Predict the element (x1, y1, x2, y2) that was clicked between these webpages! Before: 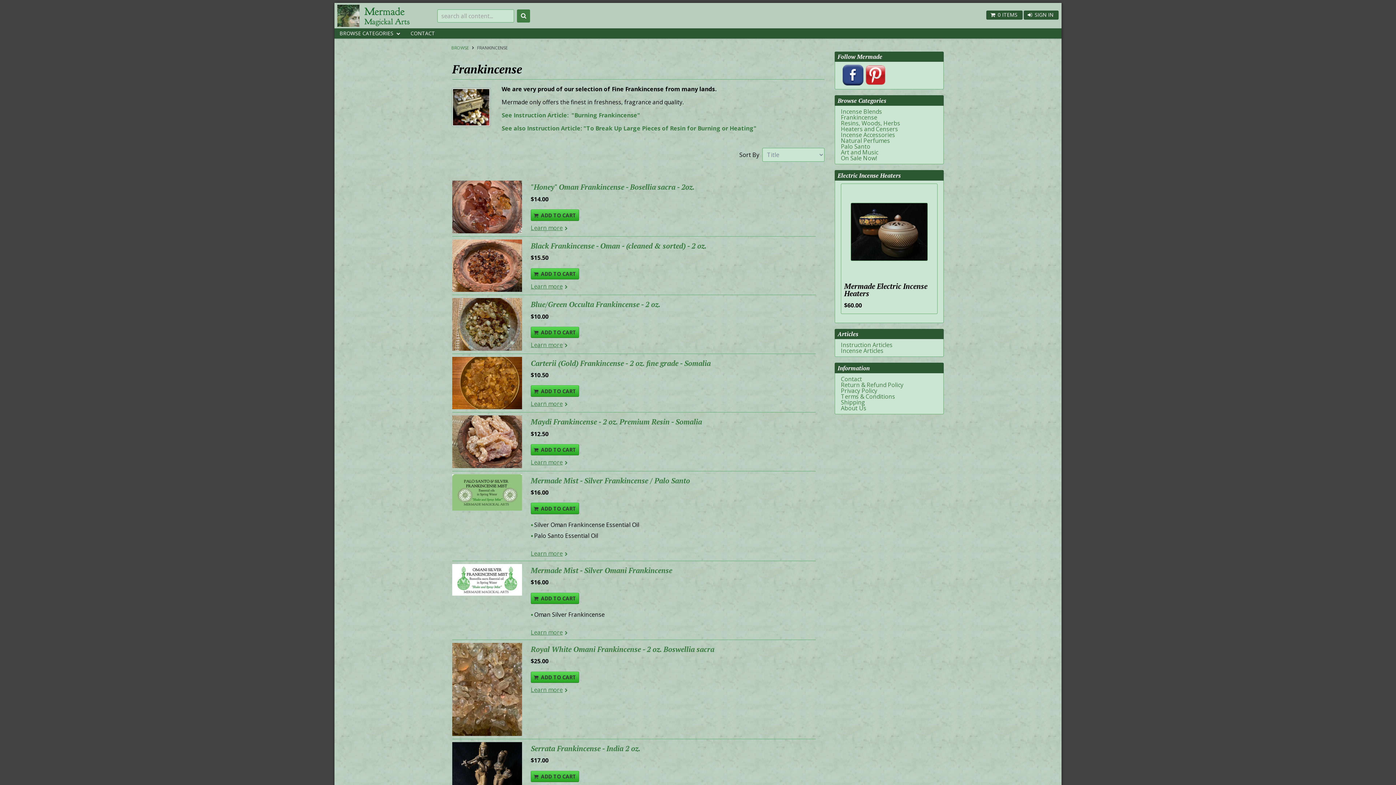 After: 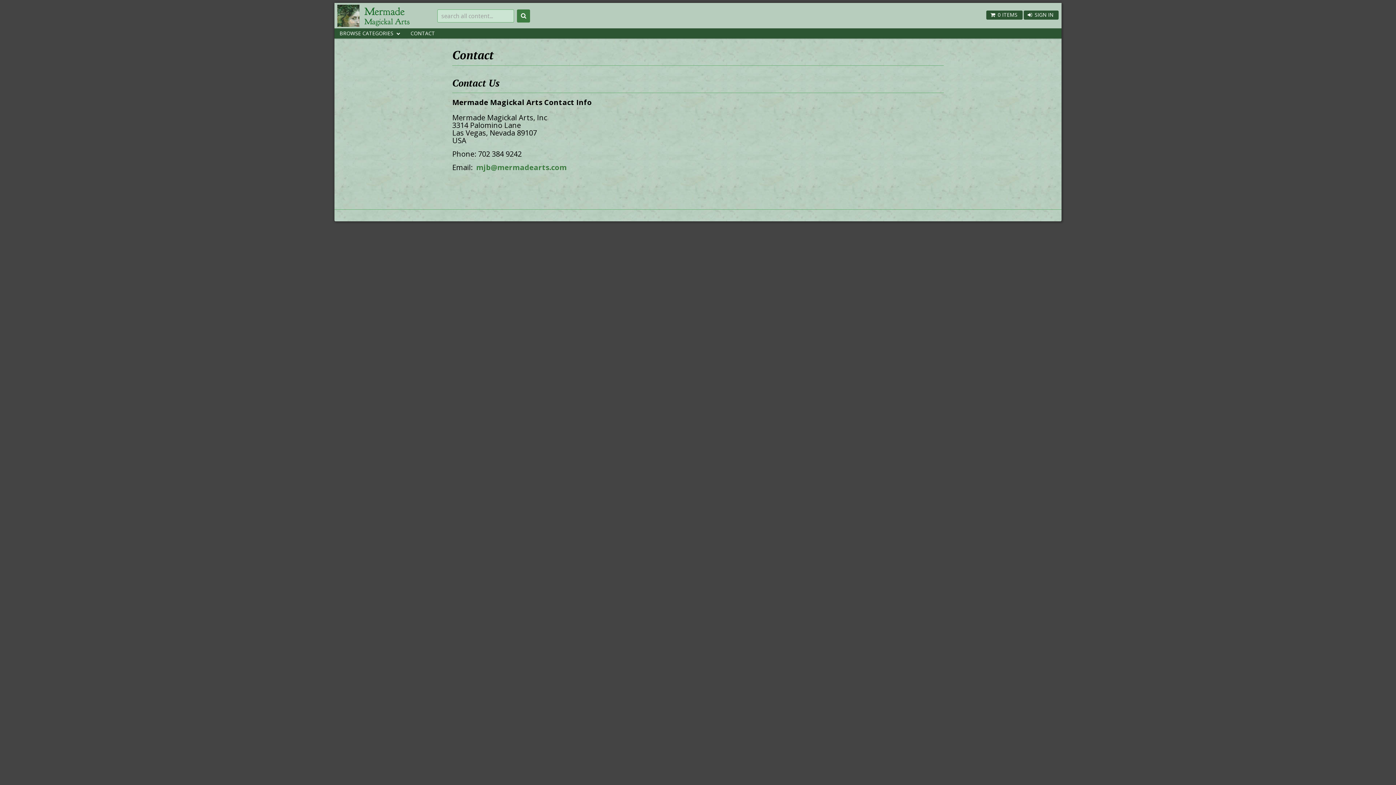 Action: label: Contact bbox: (841, 375, 862, 383)